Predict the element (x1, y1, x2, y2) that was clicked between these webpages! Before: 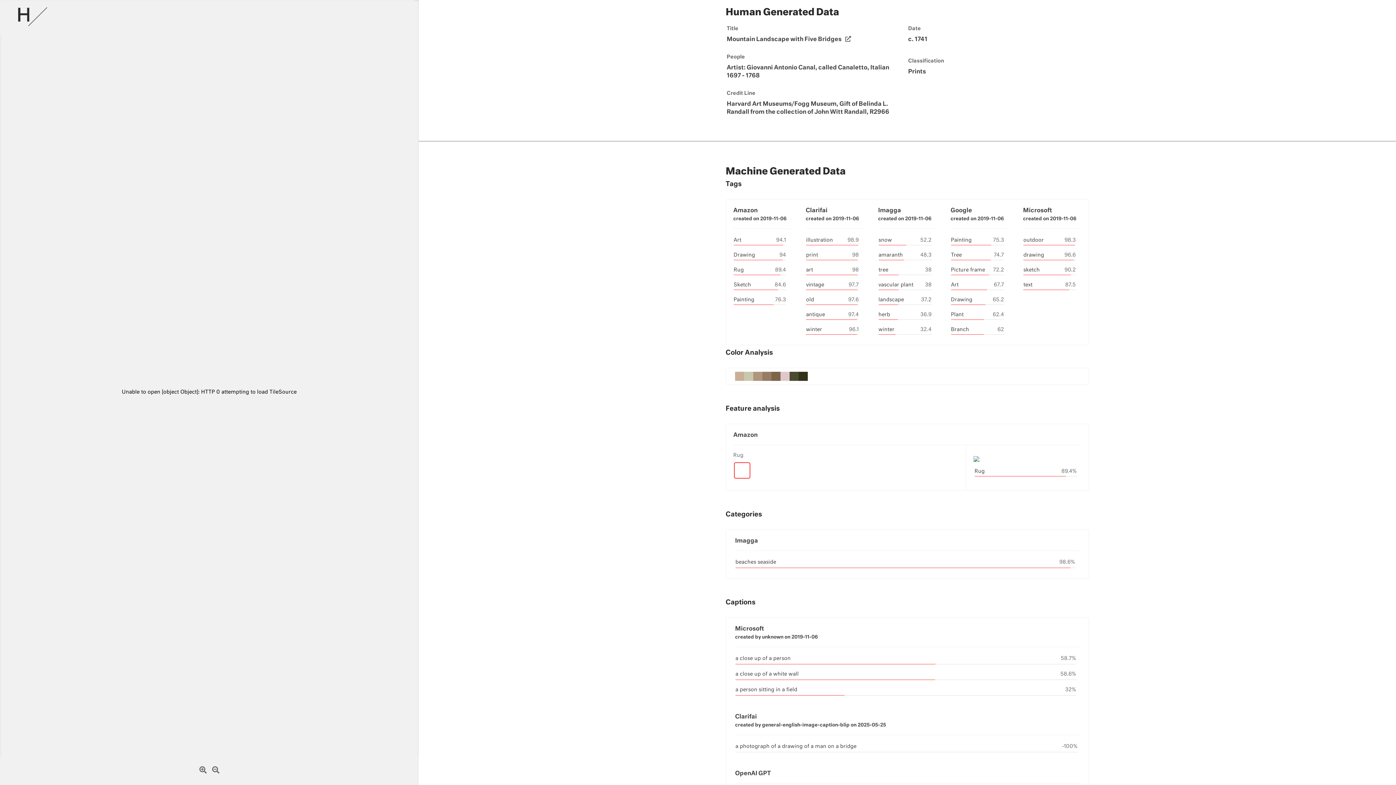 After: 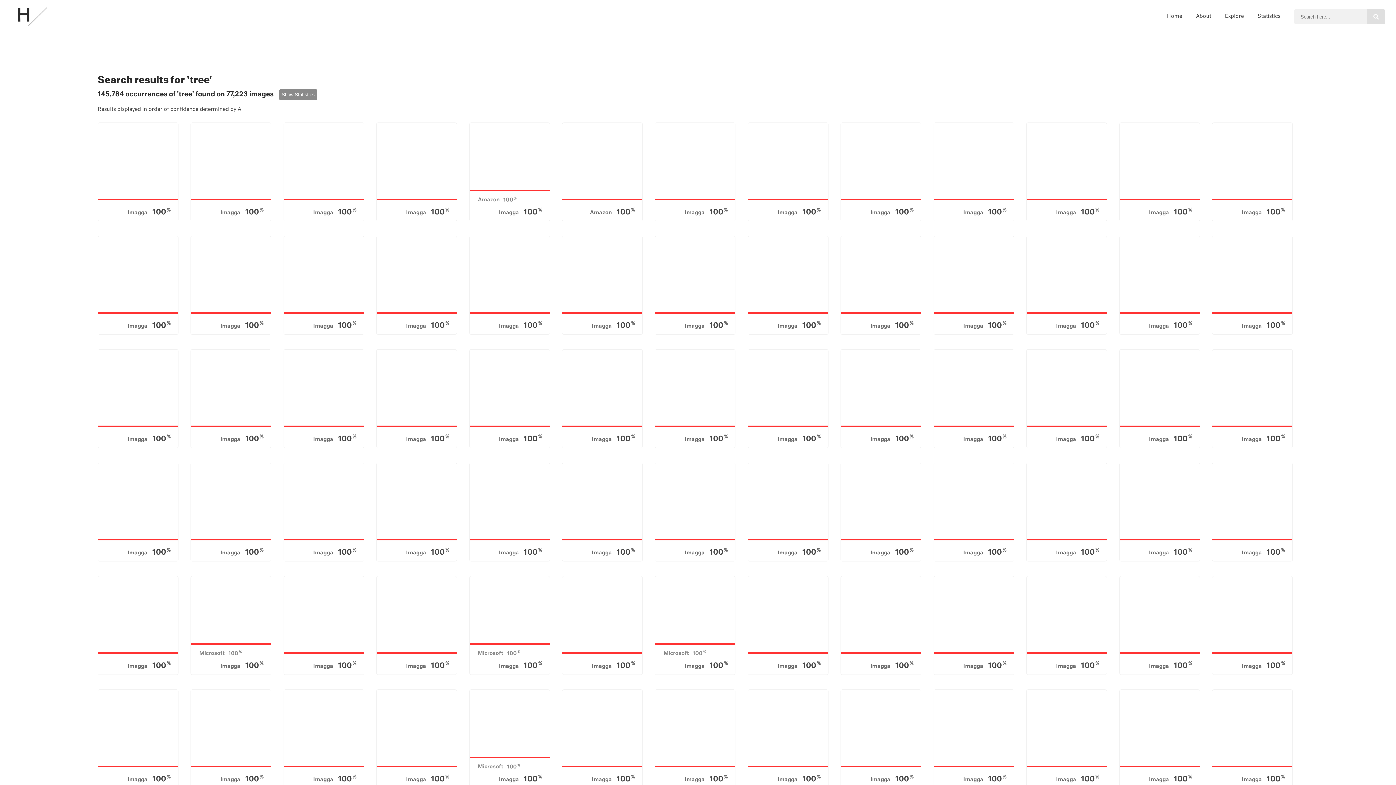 Action: label: tree bbox: (878, 267, 888, 272)